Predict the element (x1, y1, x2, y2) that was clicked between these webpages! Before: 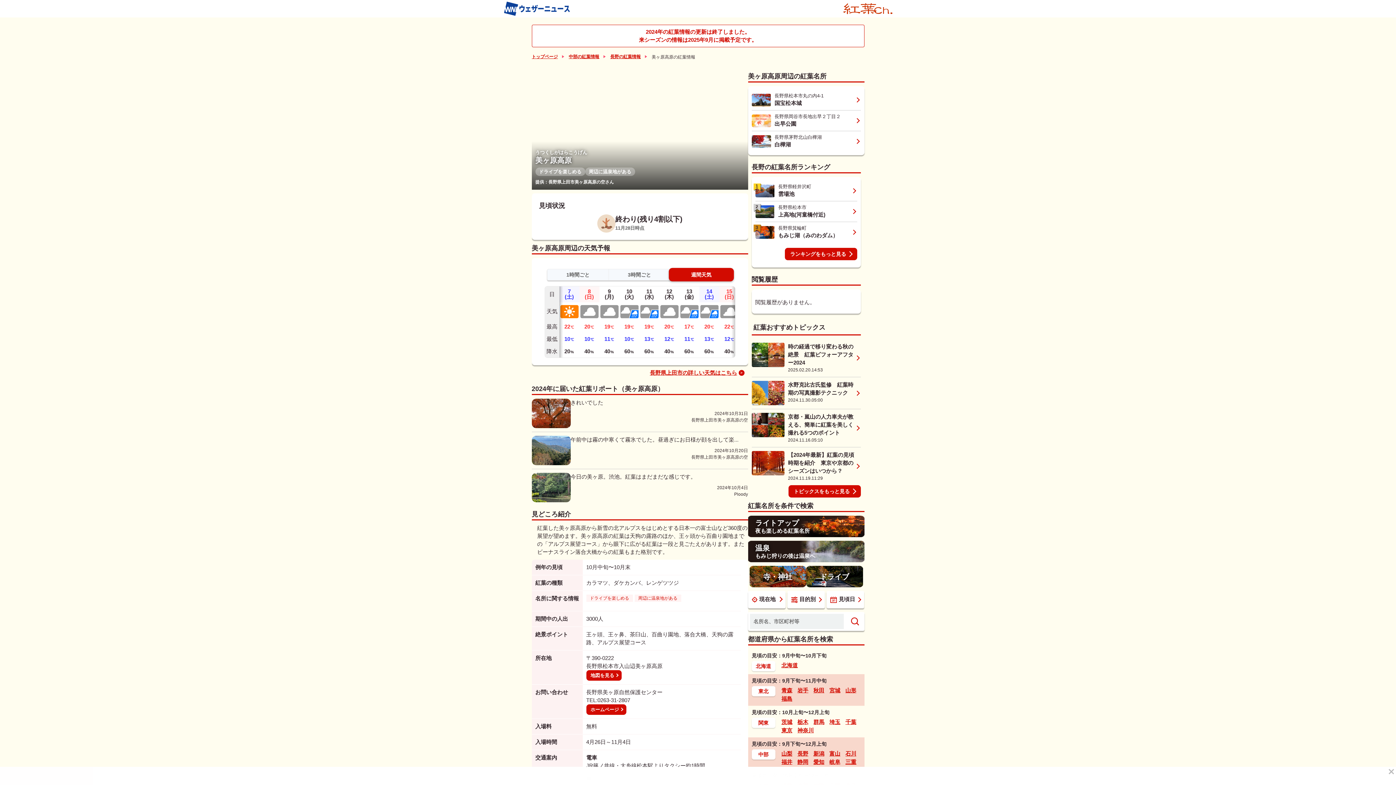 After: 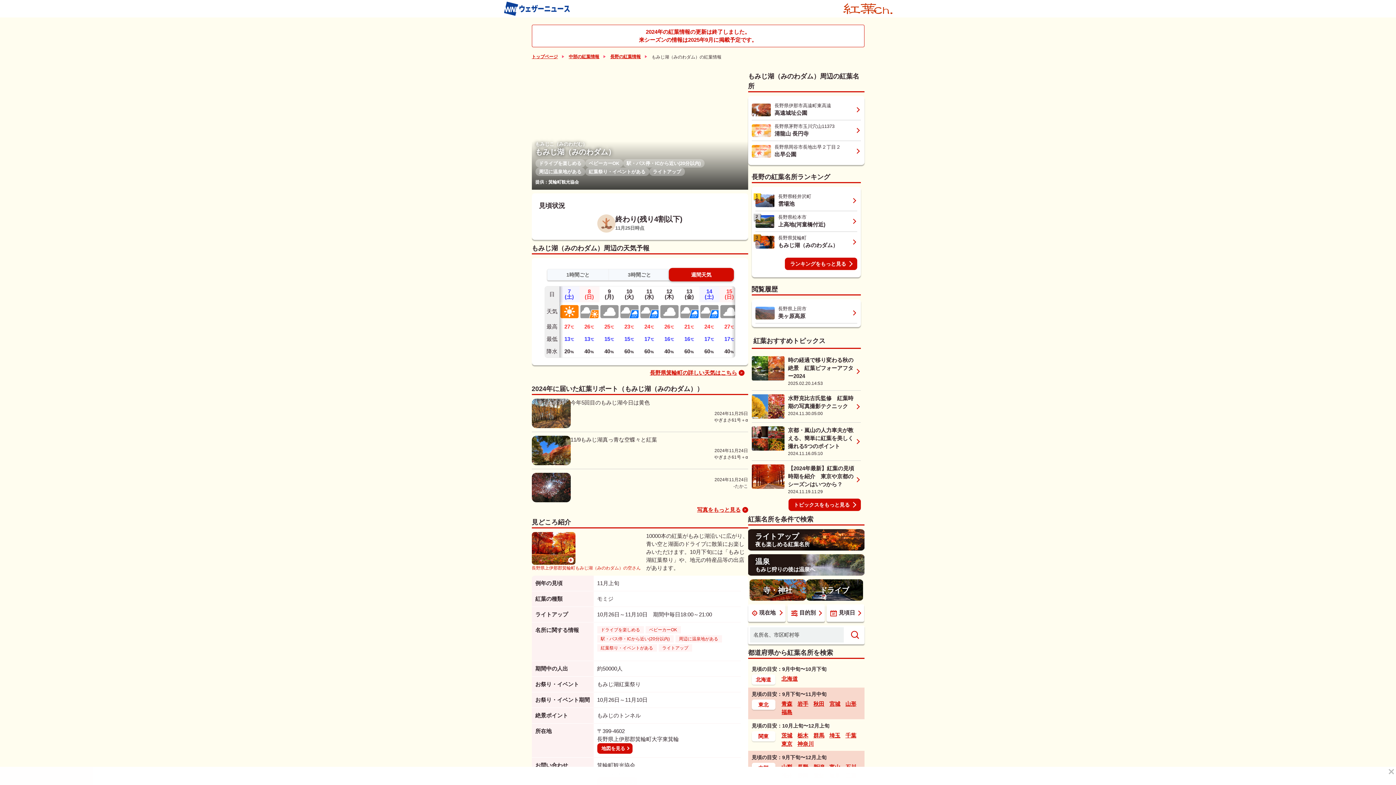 Action: bbox: (755, 222, 857, 242) label: 3

長野県箕輪町

もみじ湖（みのわダム）